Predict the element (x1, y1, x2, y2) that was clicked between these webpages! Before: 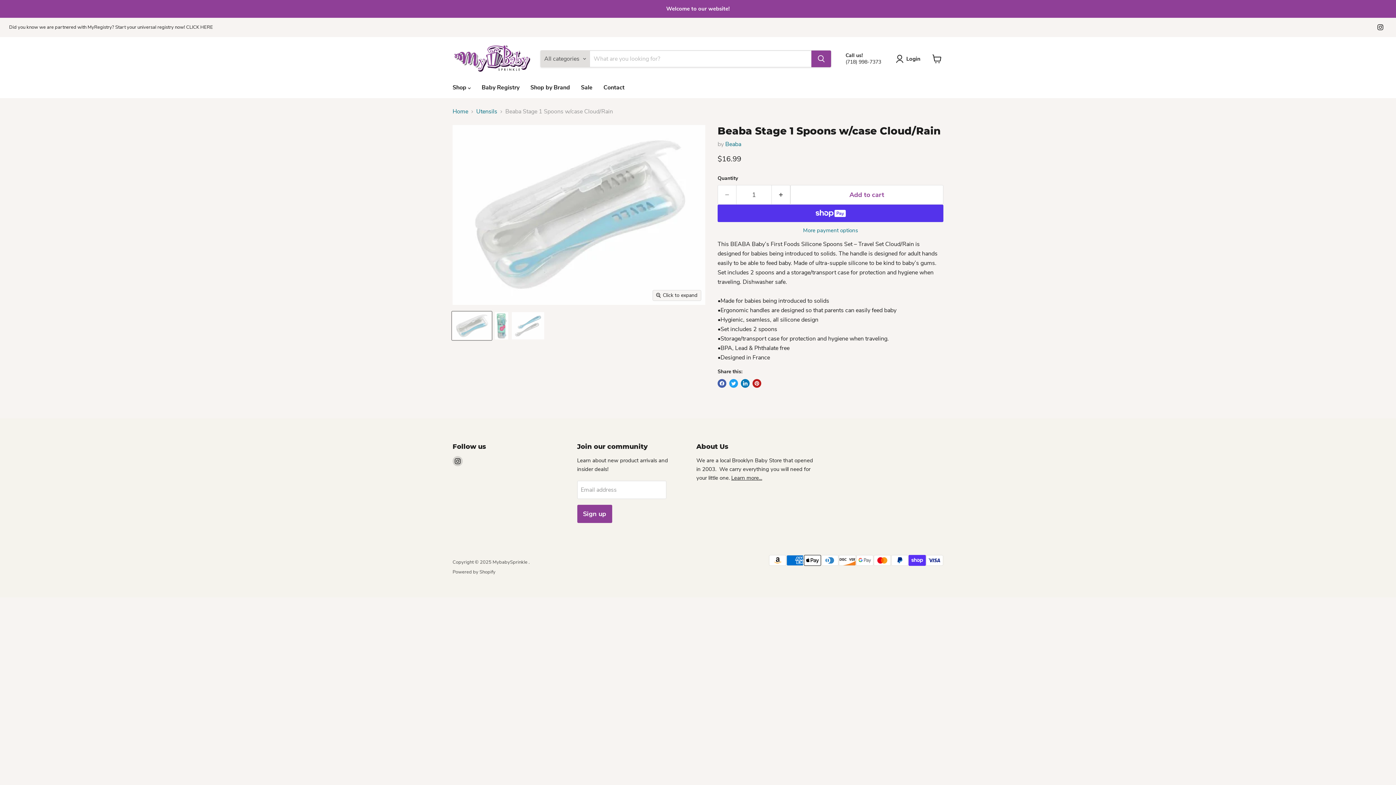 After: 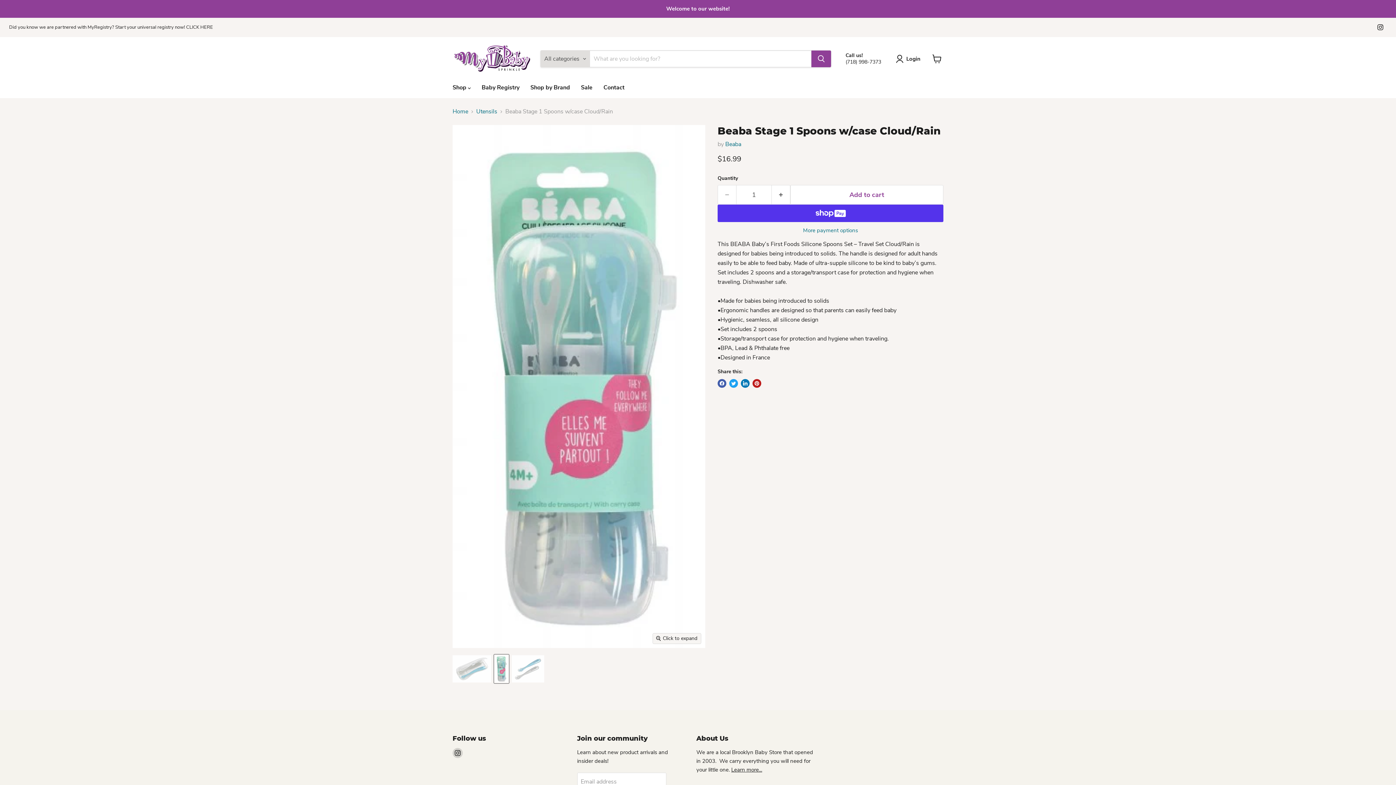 Action: label: Beaba Stage 1 Spoons w/case Cloud/Rain thumbnail bbox: (494, 311, 509, 340)